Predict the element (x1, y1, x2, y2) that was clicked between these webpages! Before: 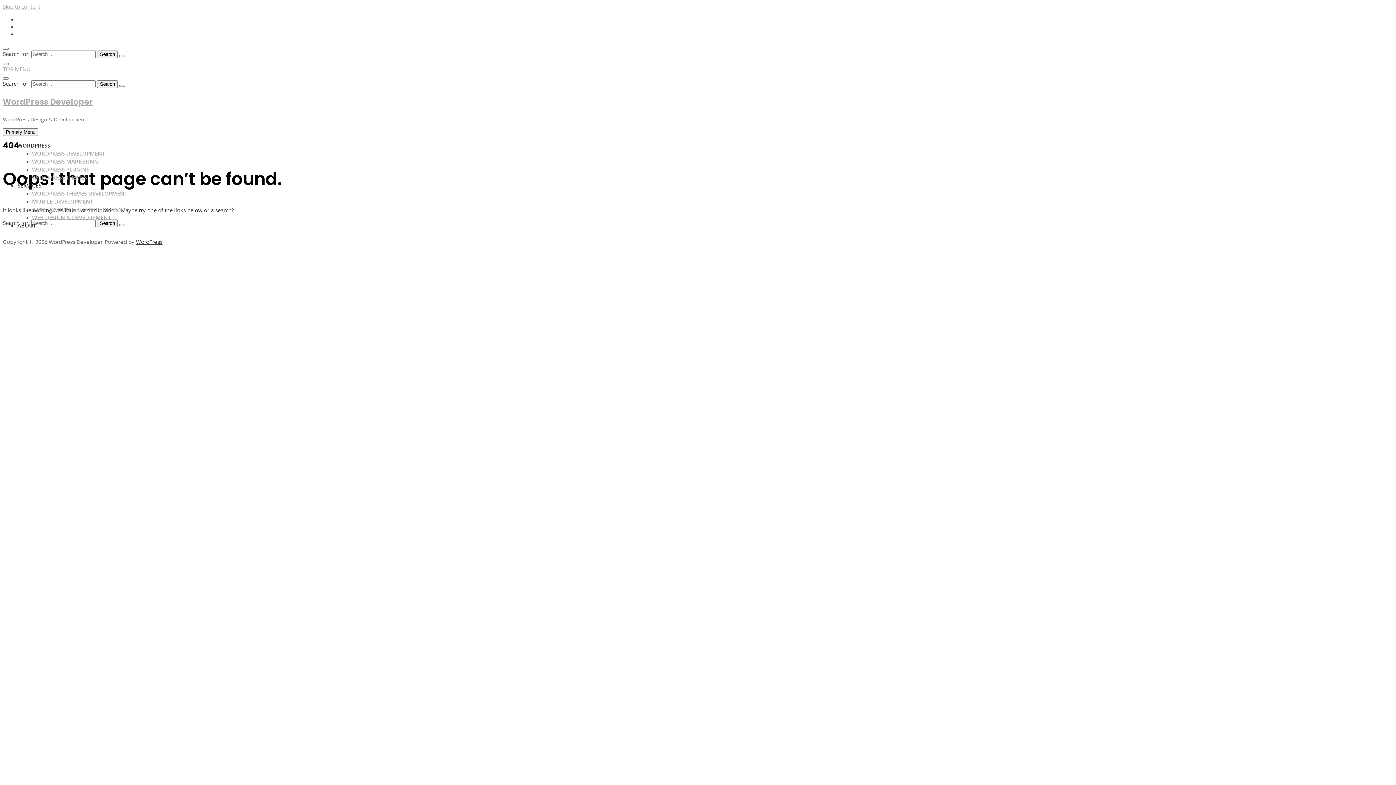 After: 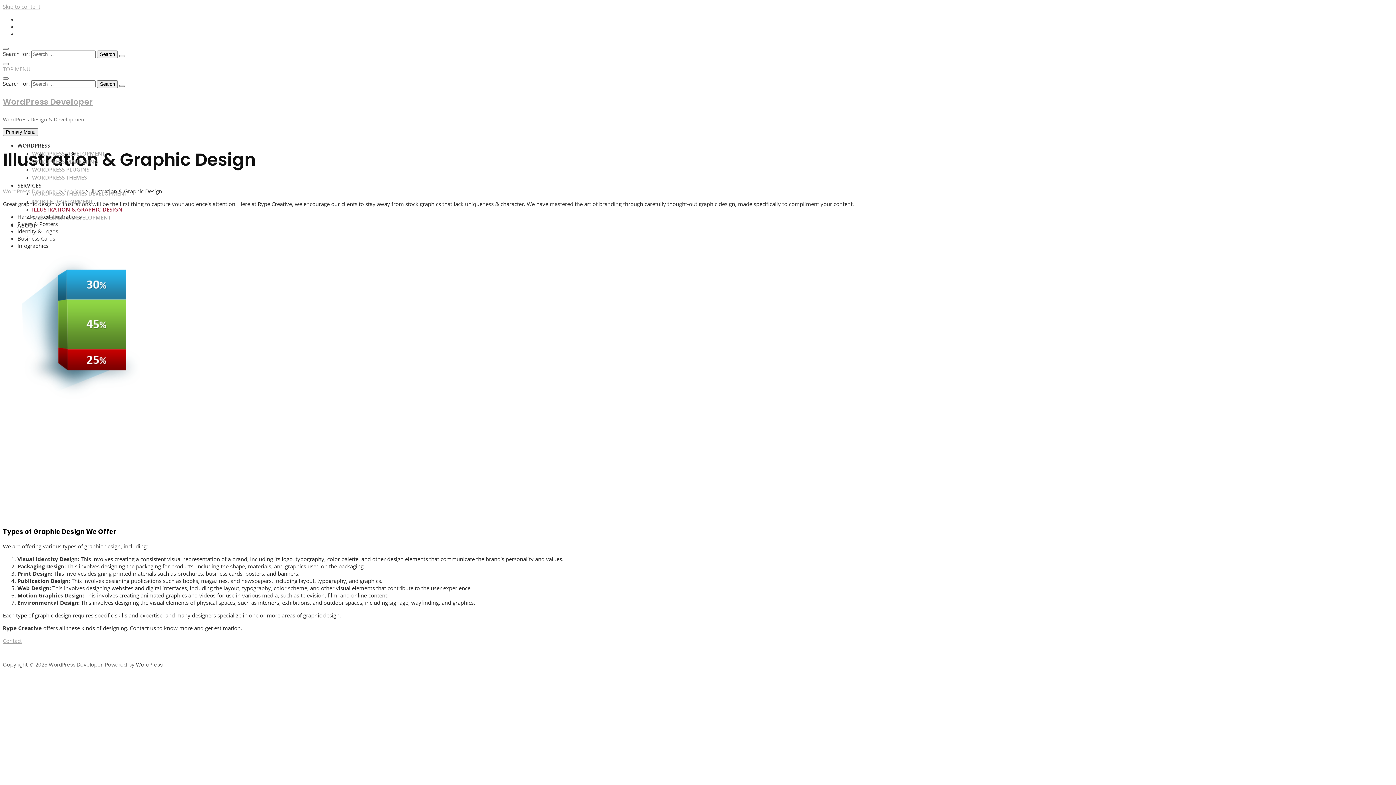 Action: bbox: (32, 205, 122, 213) label: ILLUSTRATION & GRAPHIC DESIGN